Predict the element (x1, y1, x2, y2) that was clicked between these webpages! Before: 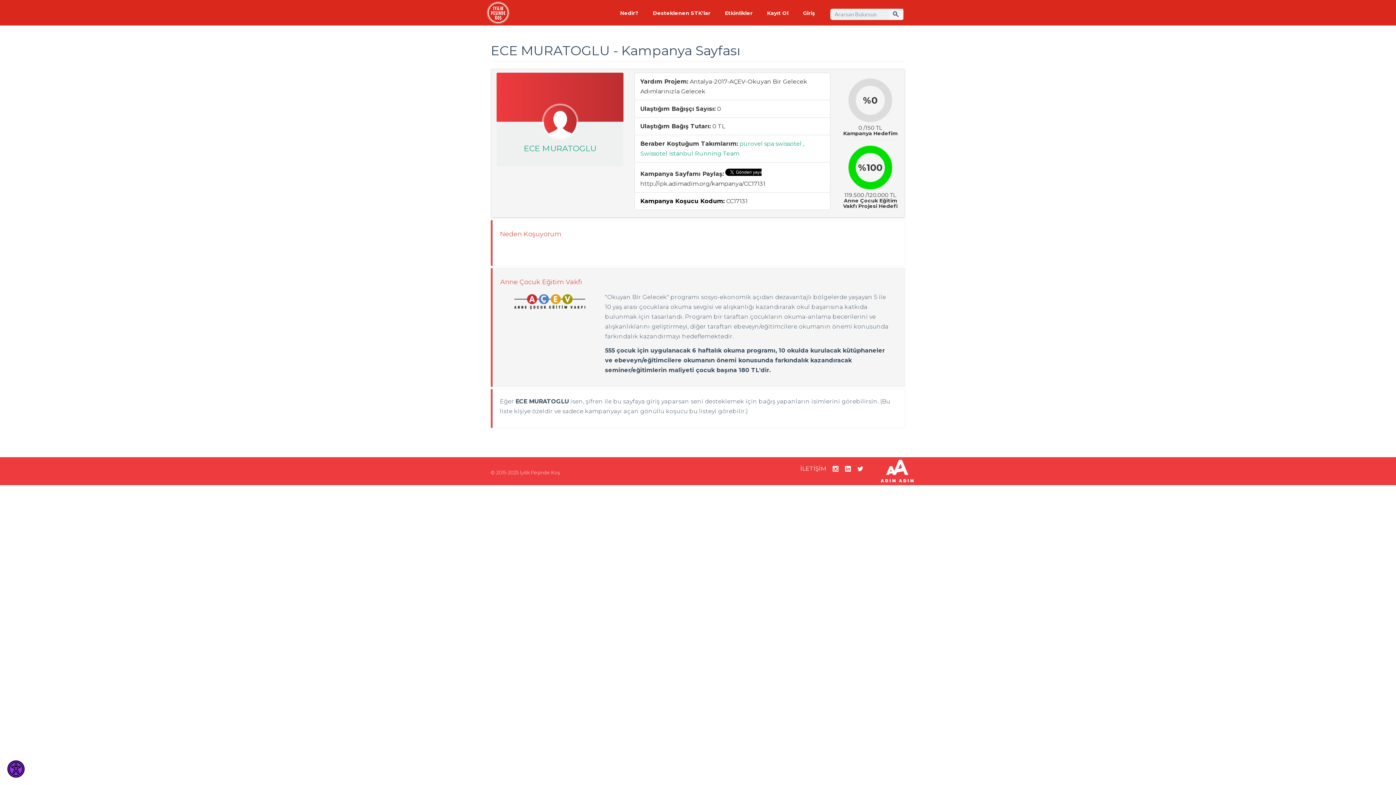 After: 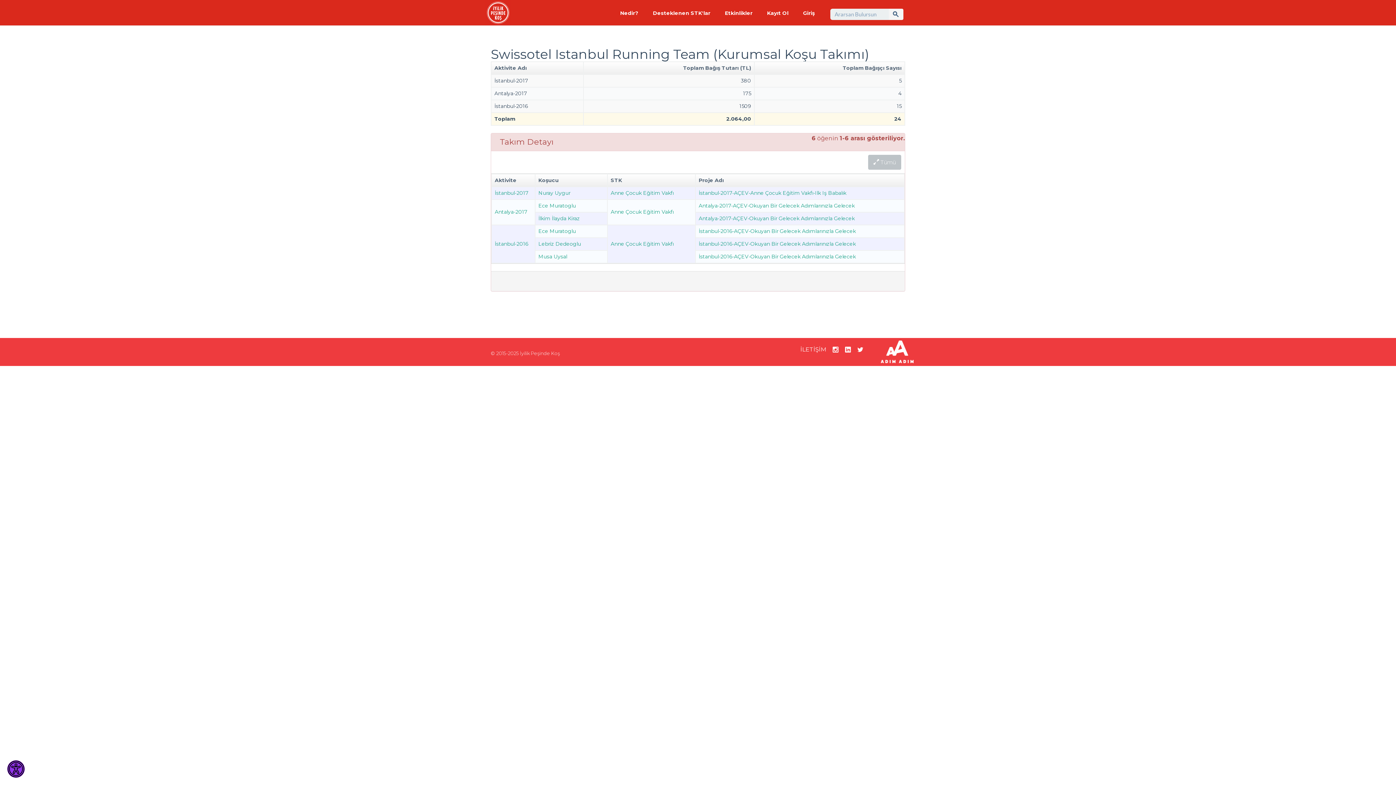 Action: bbox: (640, 150, 739, 157) label: Swissotel Istanbul Running Team